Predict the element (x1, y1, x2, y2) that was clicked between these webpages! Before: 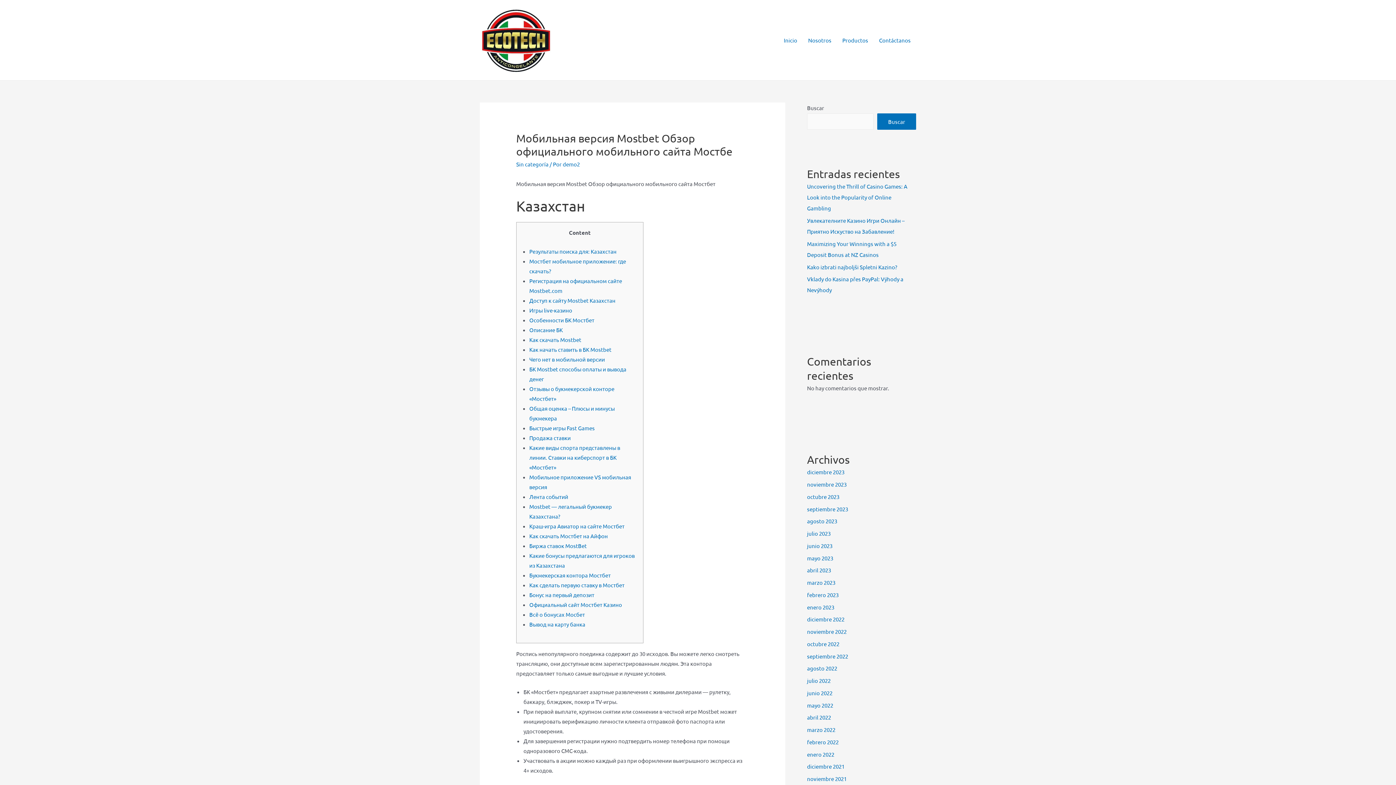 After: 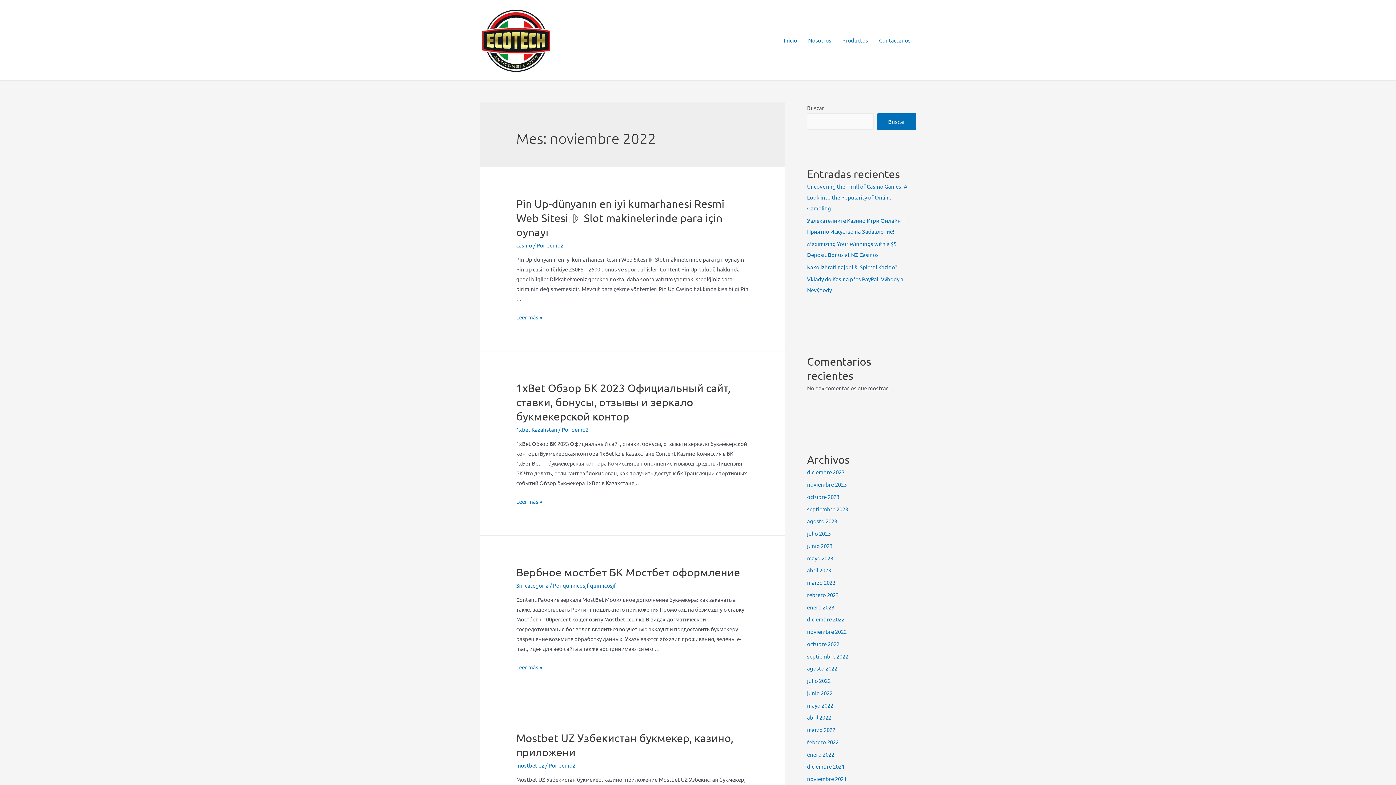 Action: label: noviembre 2022 bbox: (807, 628, 846, 635)